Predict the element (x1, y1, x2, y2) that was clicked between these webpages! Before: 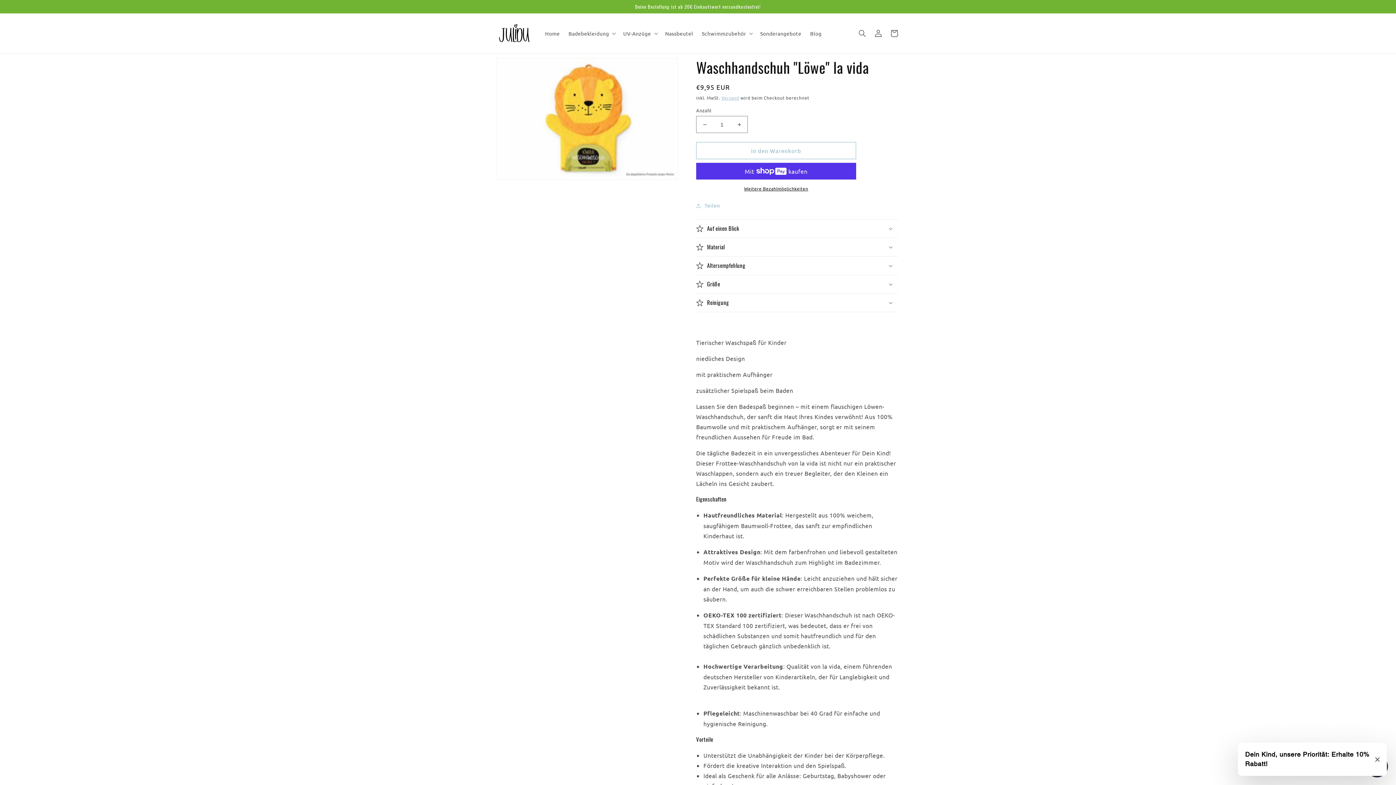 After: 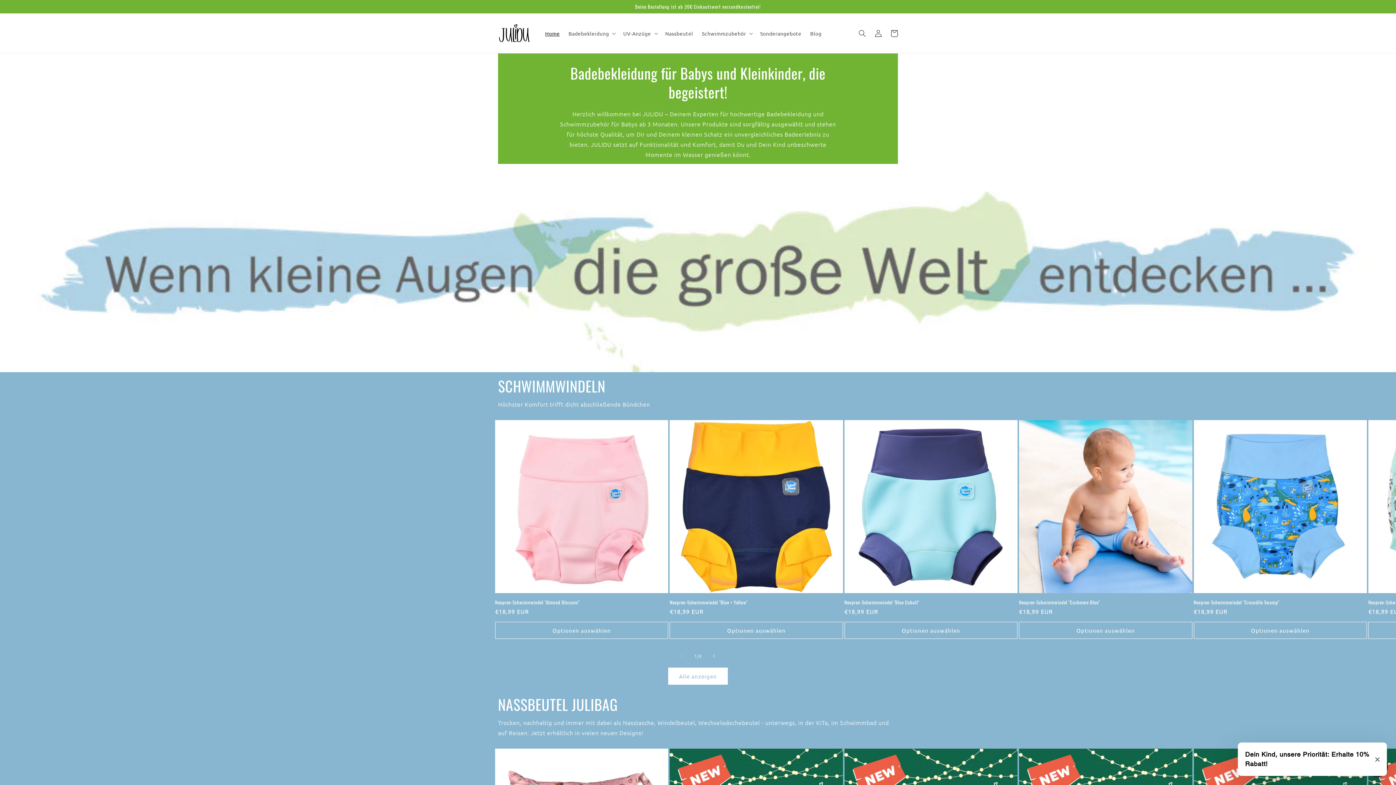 Action: bbox: (540, 25, 564, 40) label: Home